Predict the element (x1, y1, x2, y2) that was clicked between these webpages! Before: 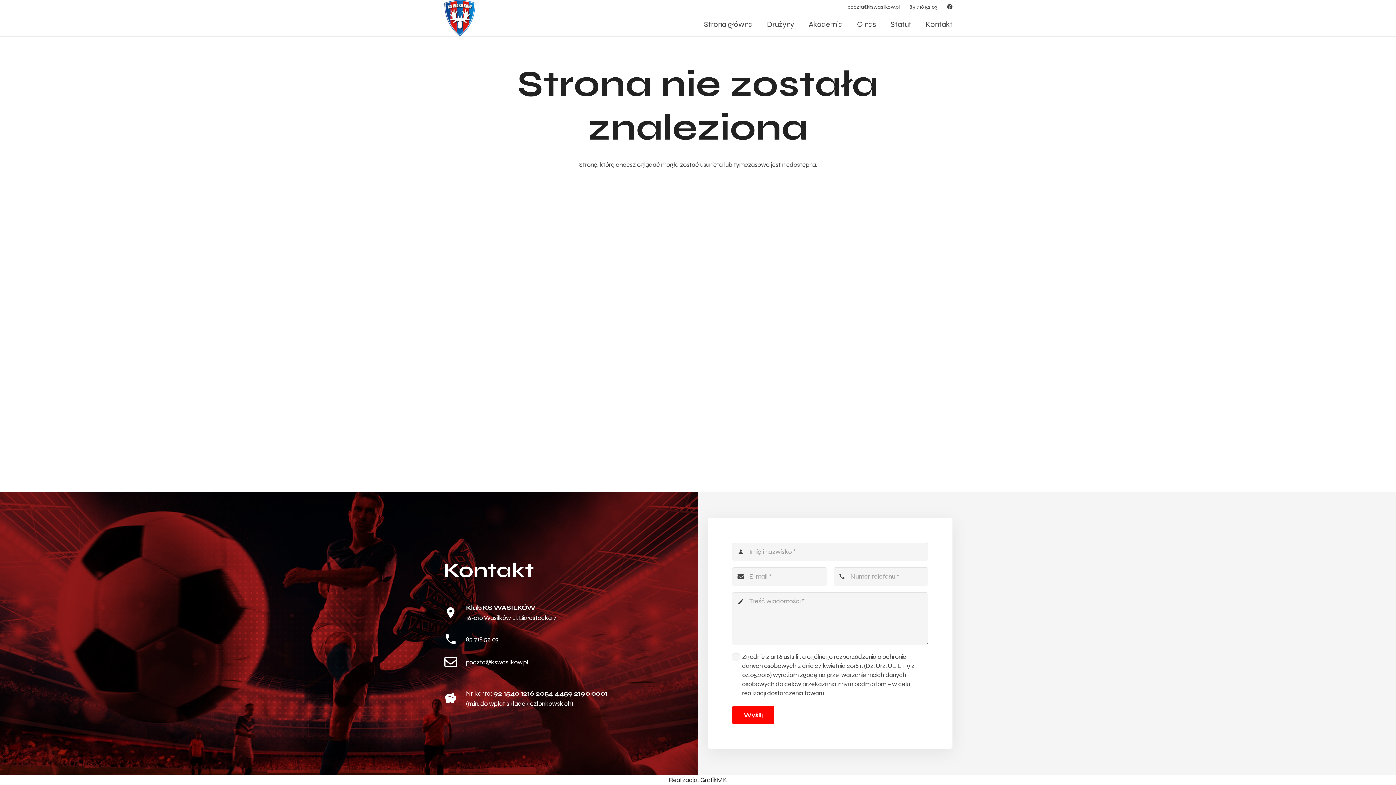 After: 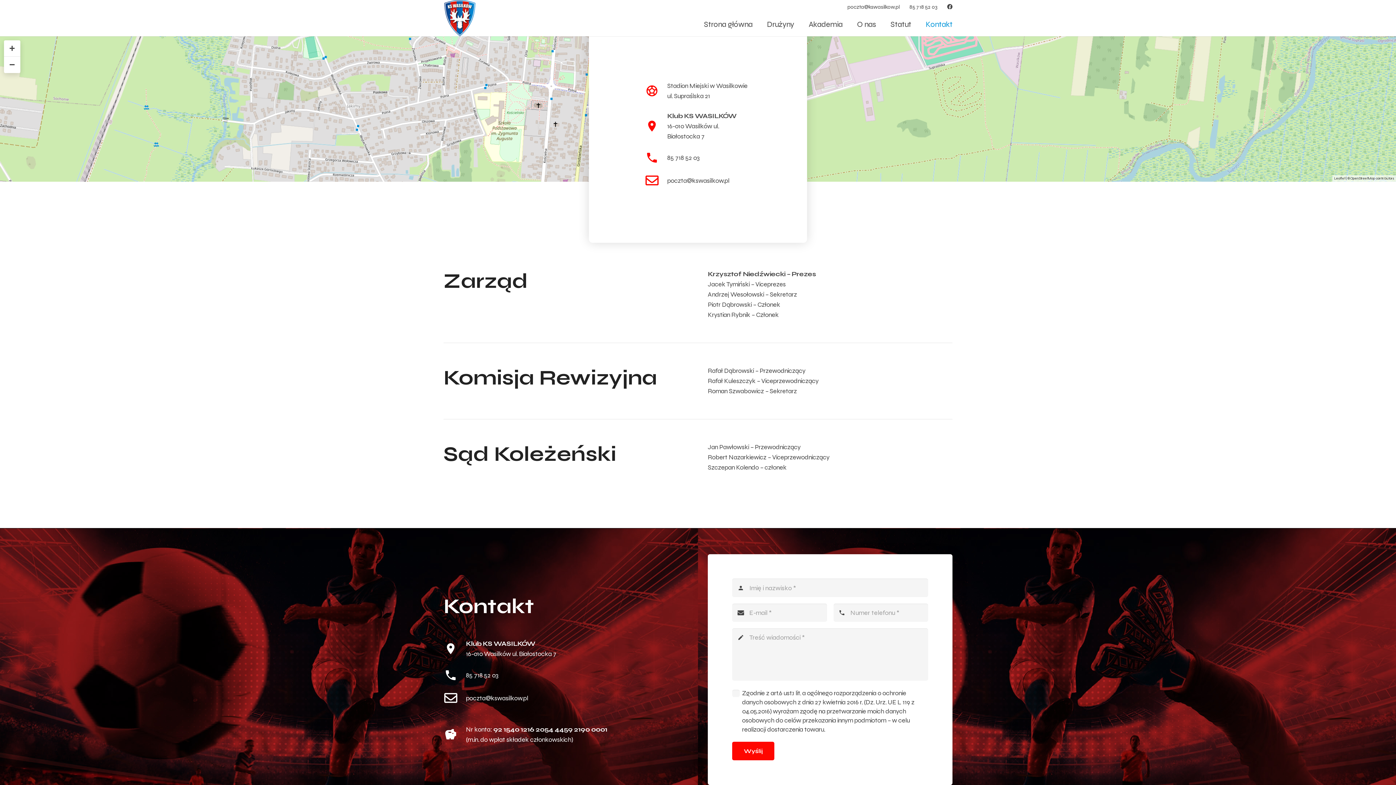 Action: label: Kontakt bbox: (918, 15, 960, 33)